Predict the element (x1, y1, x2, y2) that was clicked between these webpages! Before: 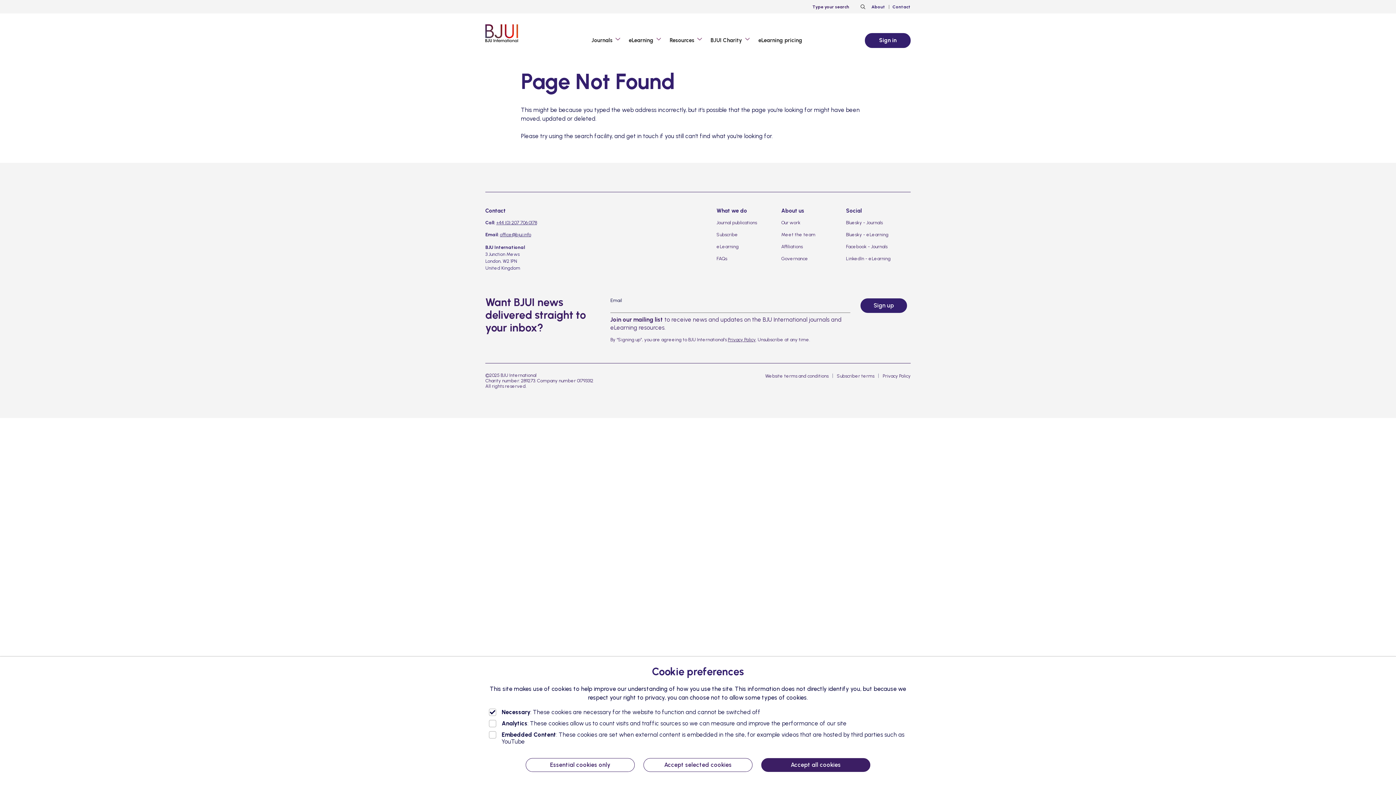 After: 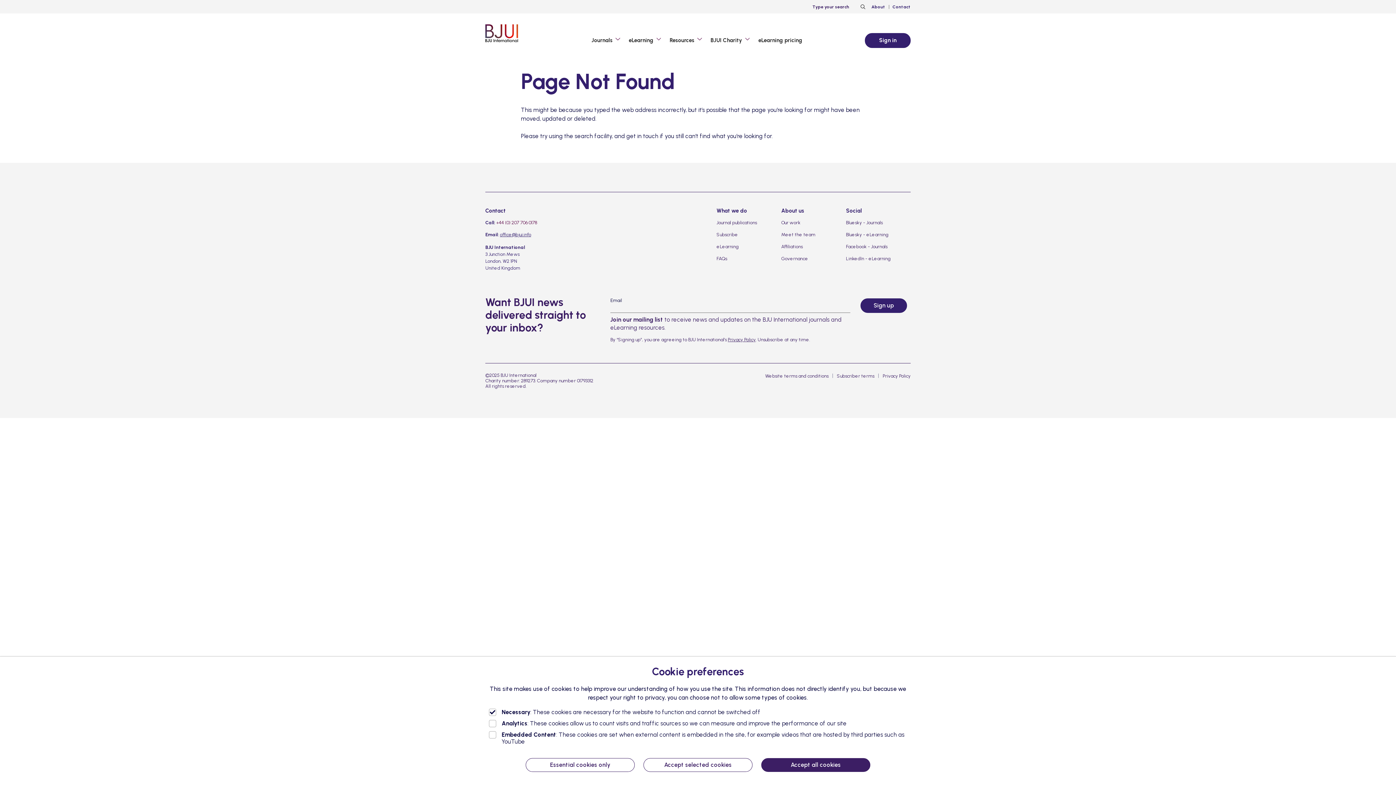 Action: bbox: (496, 220, 537, 225) label: +44 (0) 207 706 0178